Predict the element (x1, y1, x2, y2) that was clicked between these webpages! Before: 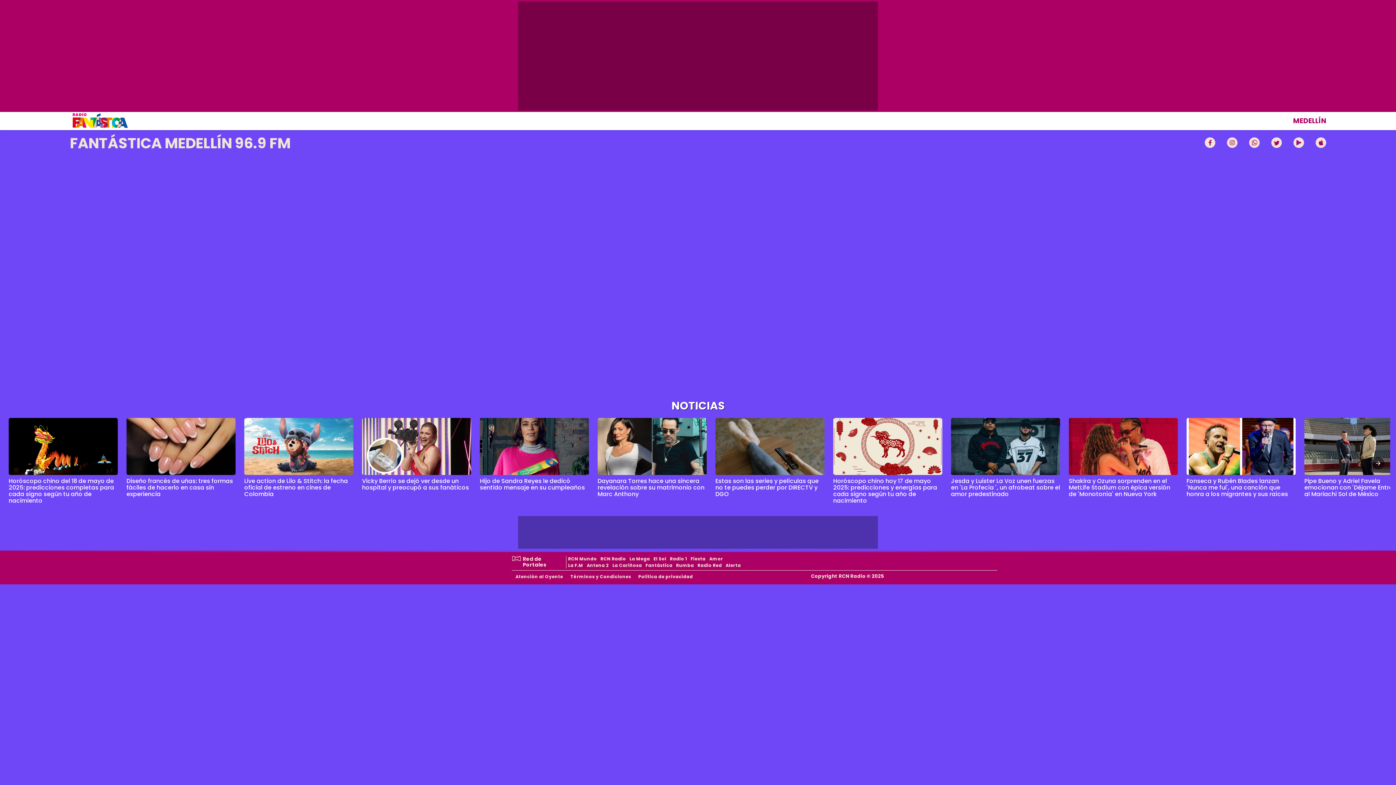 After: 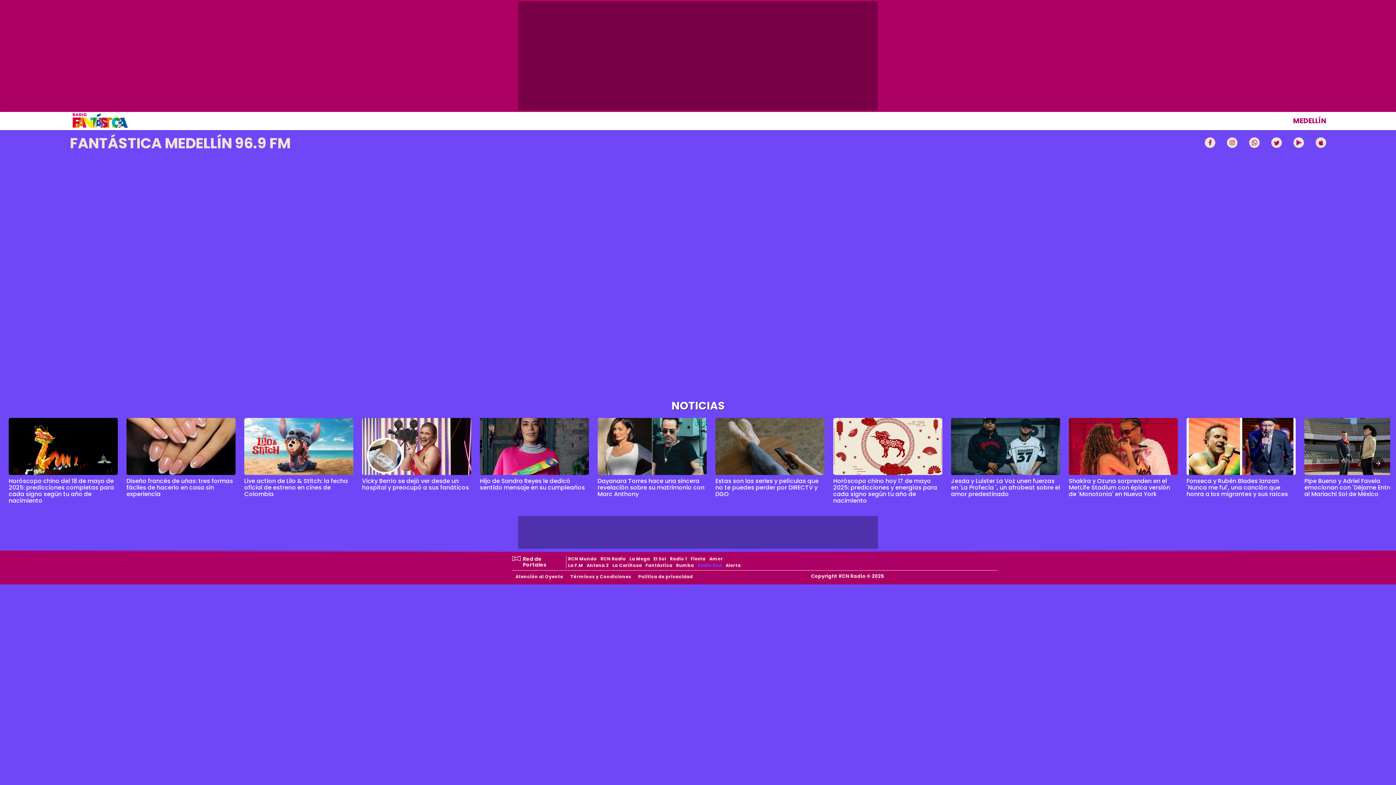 Action: label: Radio Red bbox: (696, 562, 724, 568)